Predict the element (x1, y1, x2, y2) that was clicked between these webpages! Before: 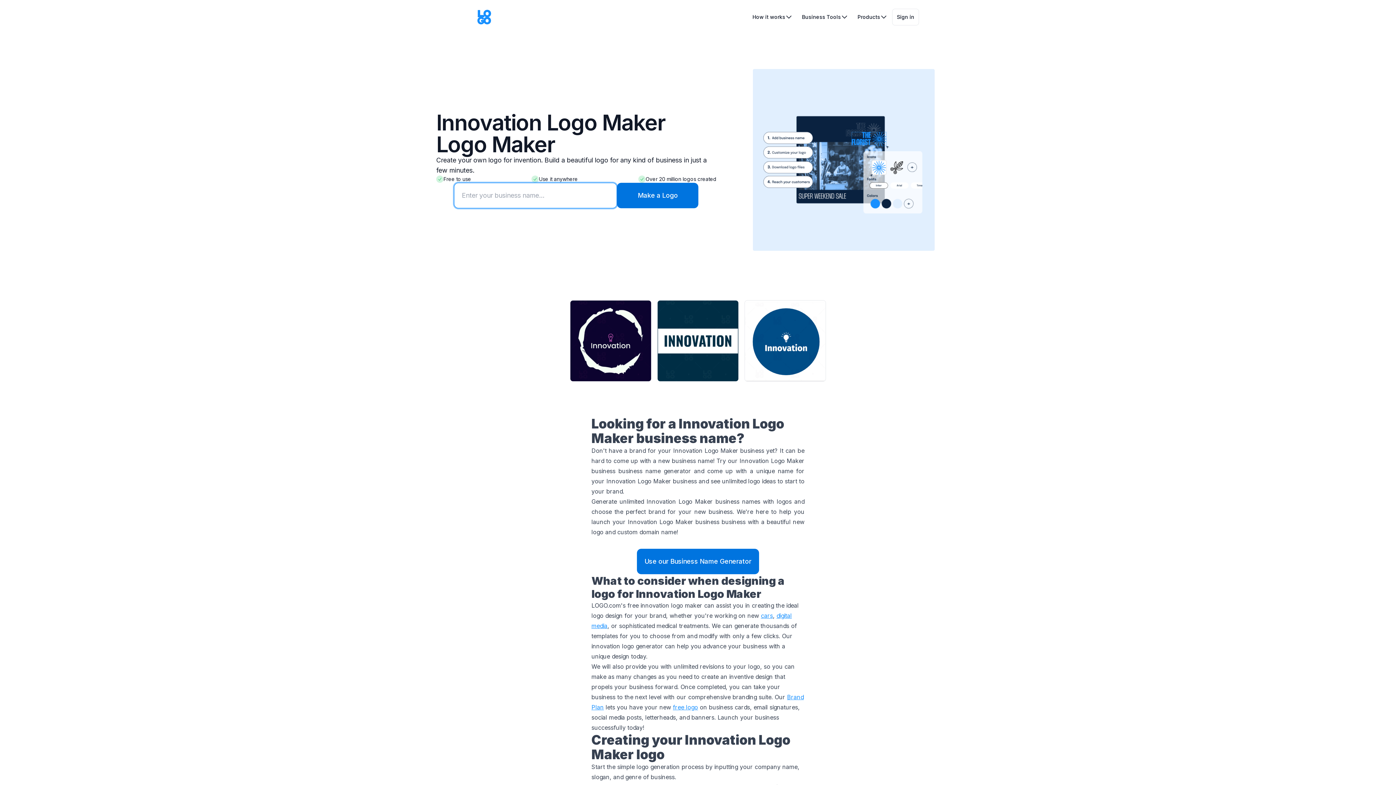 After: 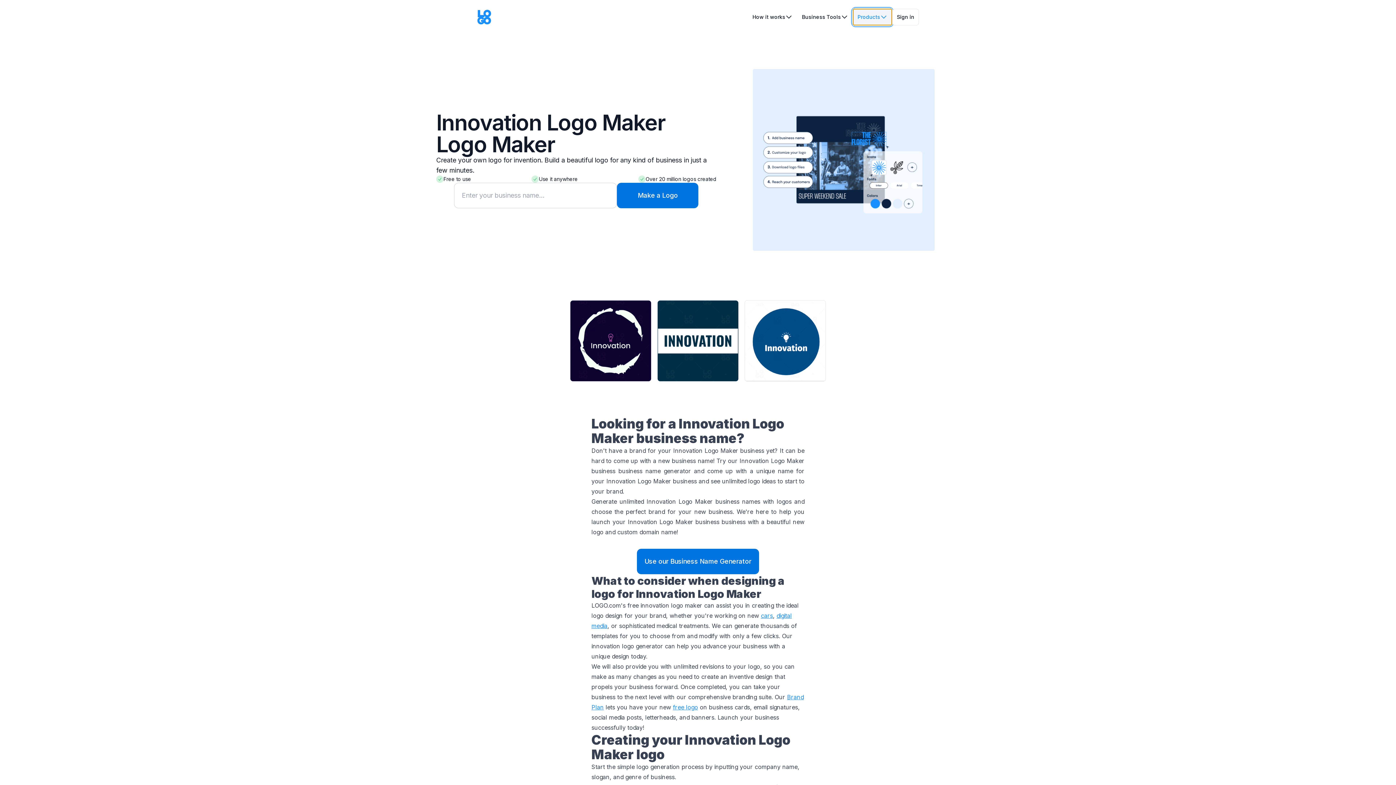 Action: label: Products bbox: (853, 8, 892, 25)